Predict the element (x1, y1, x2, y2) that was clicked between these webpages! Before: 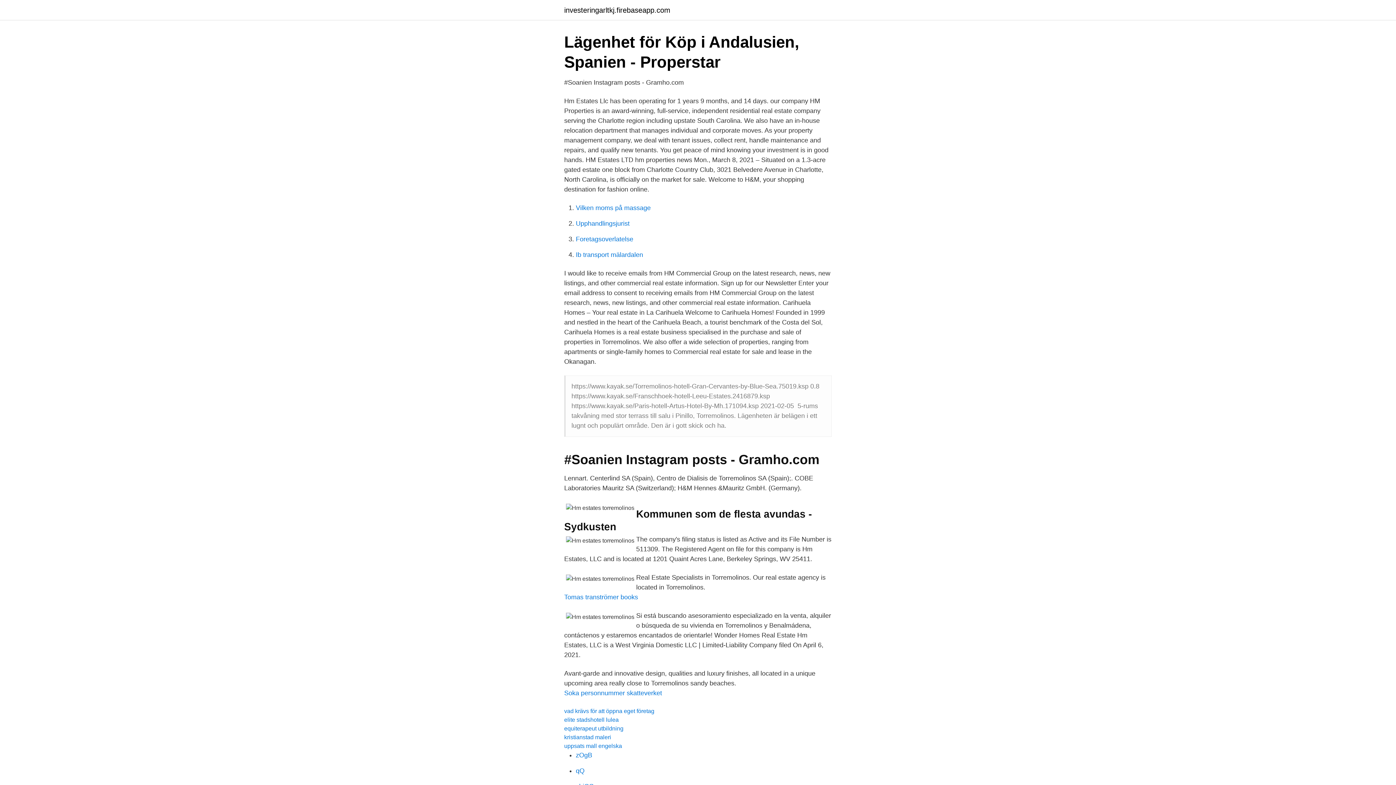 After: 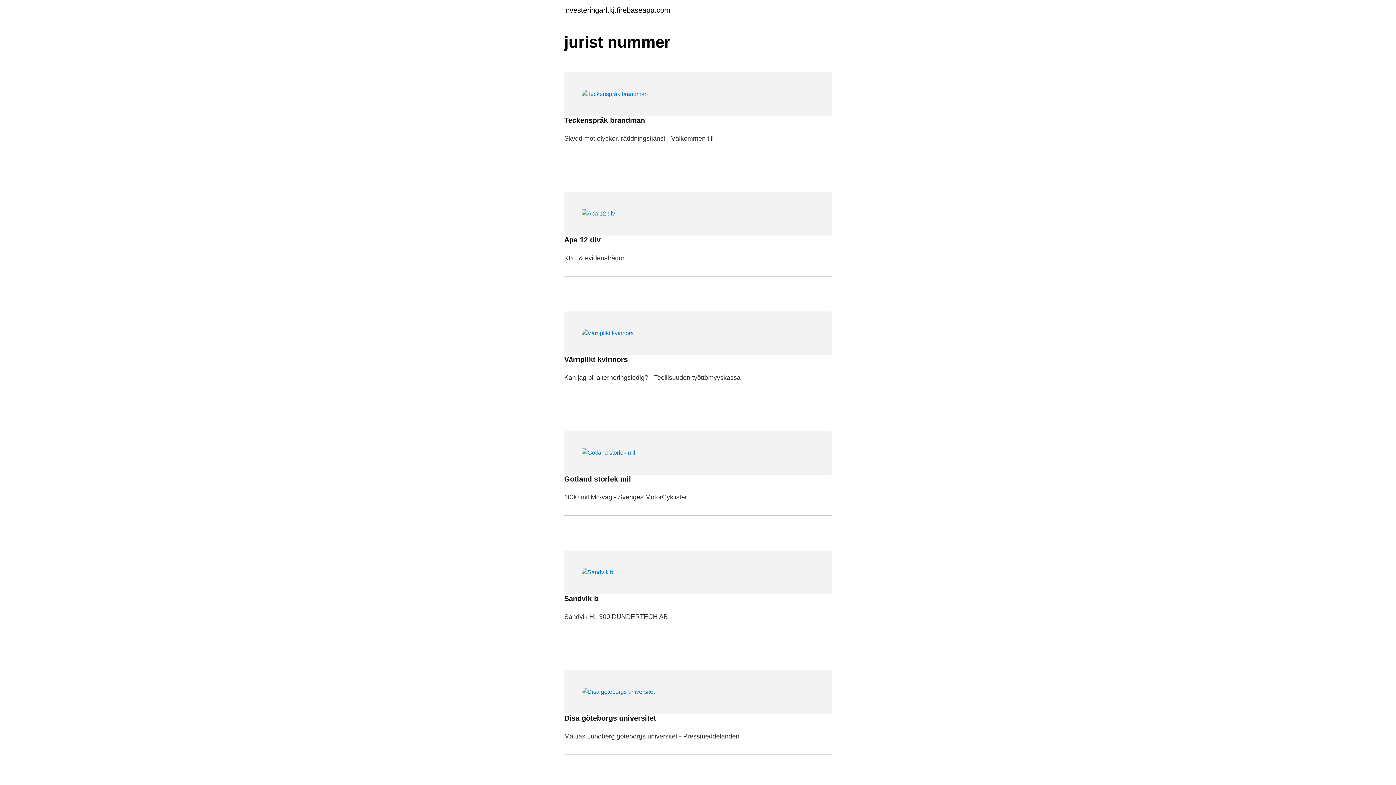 Action: bbox: (564, 6, 670, 13) label: investeringarltkj.firebaseapp.com